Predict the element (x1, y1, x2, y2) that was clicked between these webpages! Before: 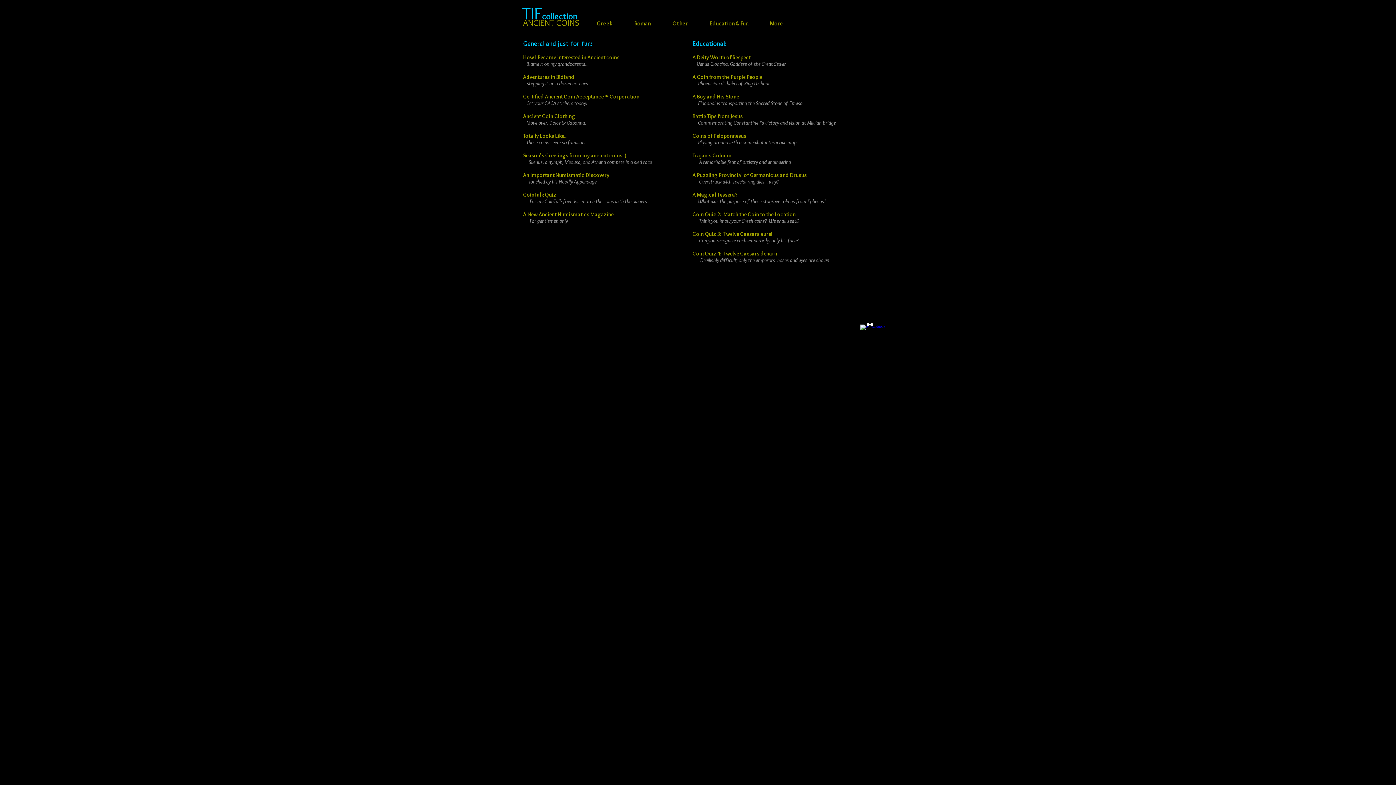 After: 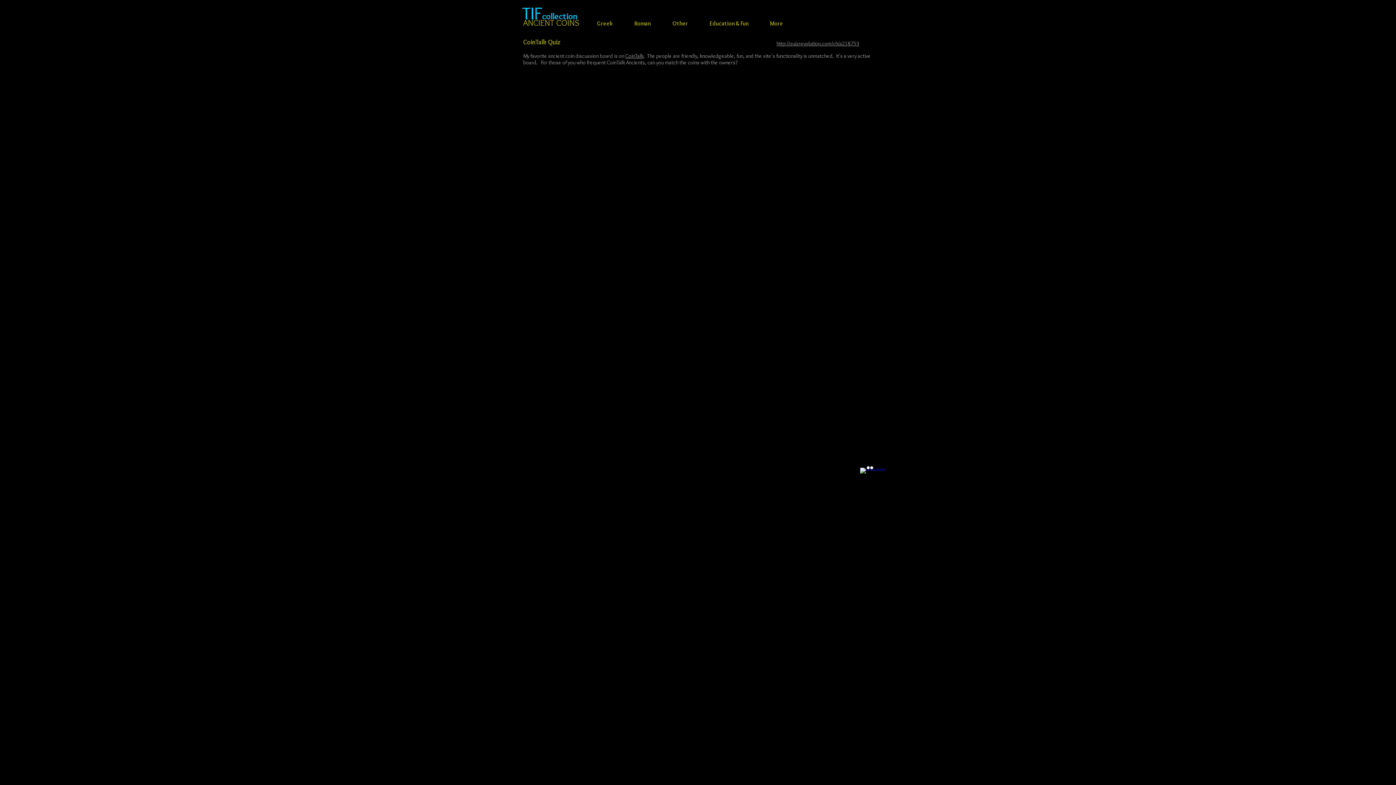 Action: bbox: (524, 198, 529, 204) label:      